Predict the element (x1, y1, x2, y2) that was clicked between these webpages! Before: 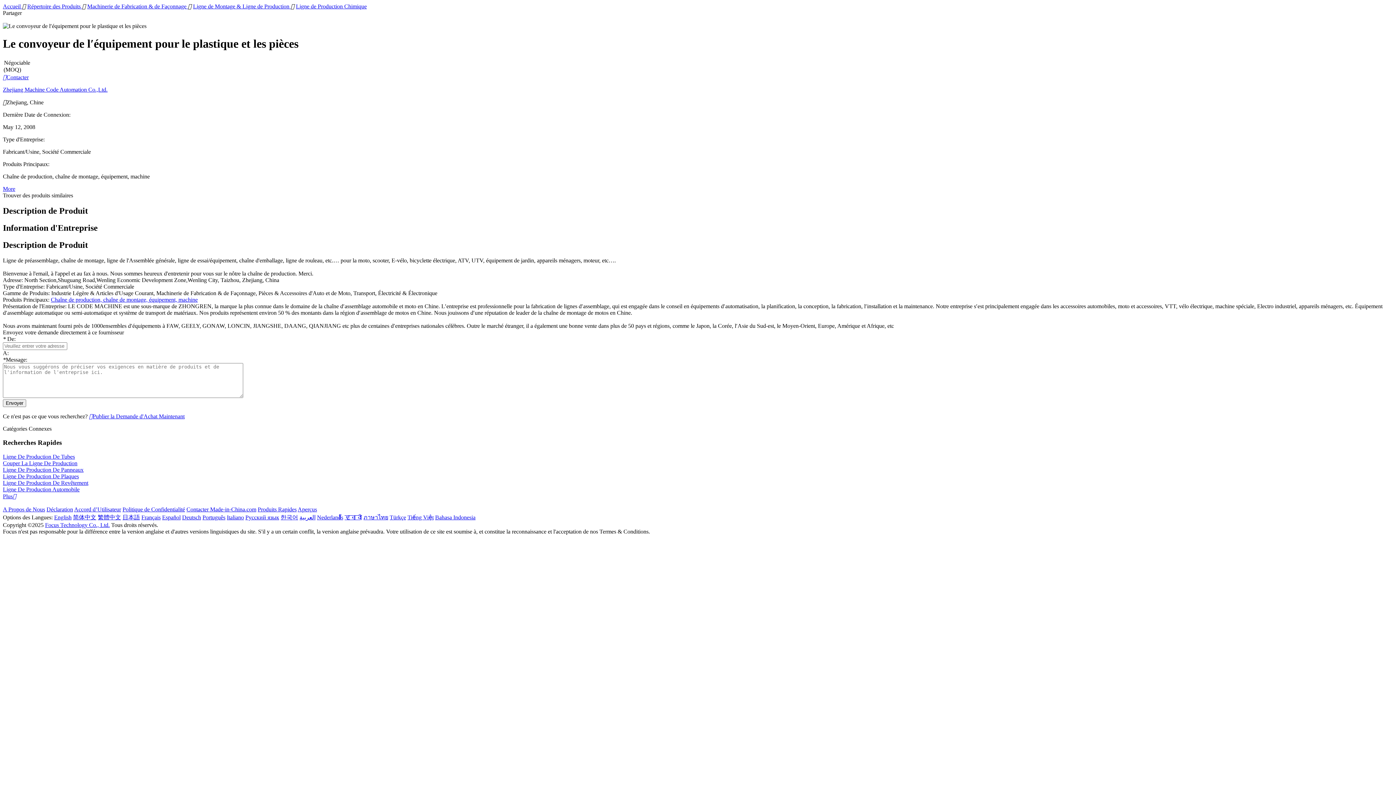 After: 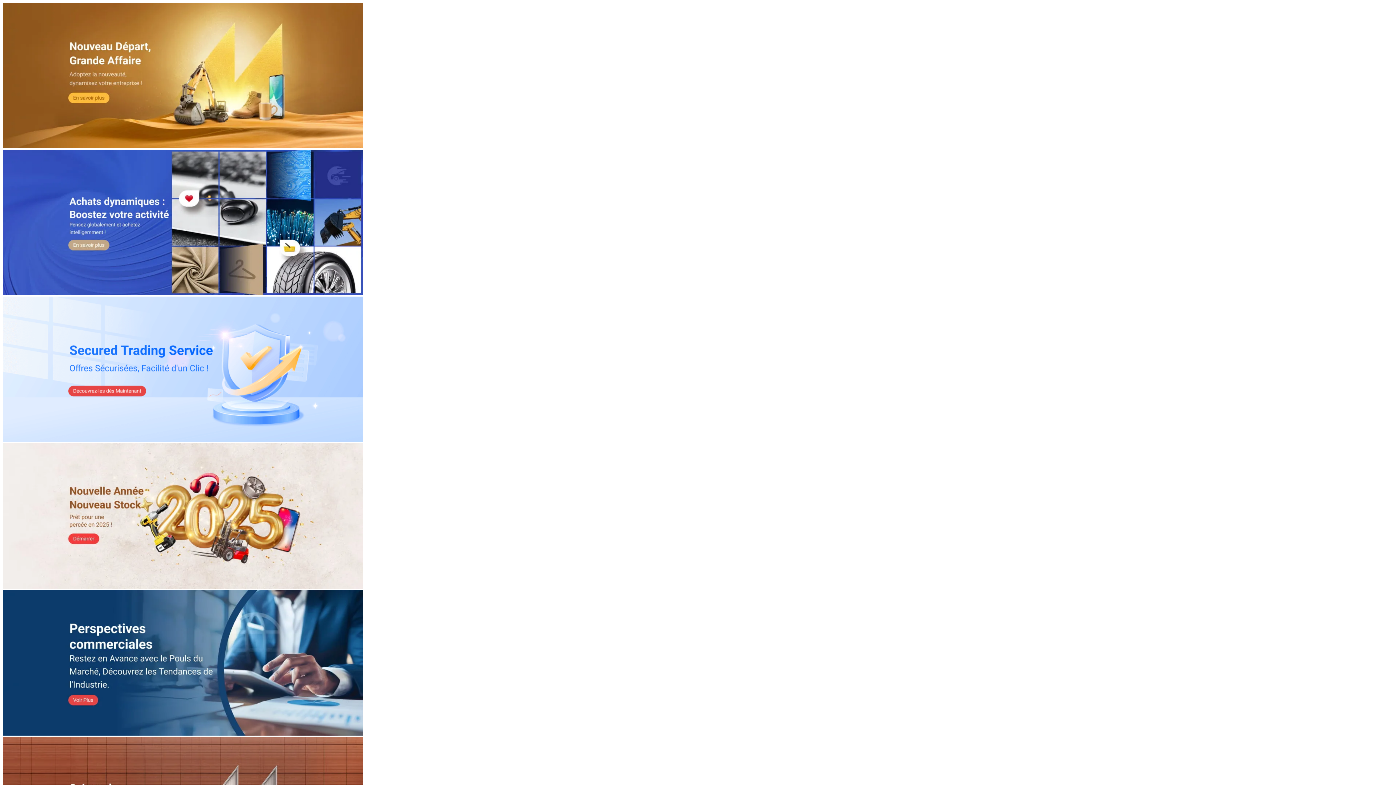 Action: bbox: (141, 514, 160, 520) label: Français